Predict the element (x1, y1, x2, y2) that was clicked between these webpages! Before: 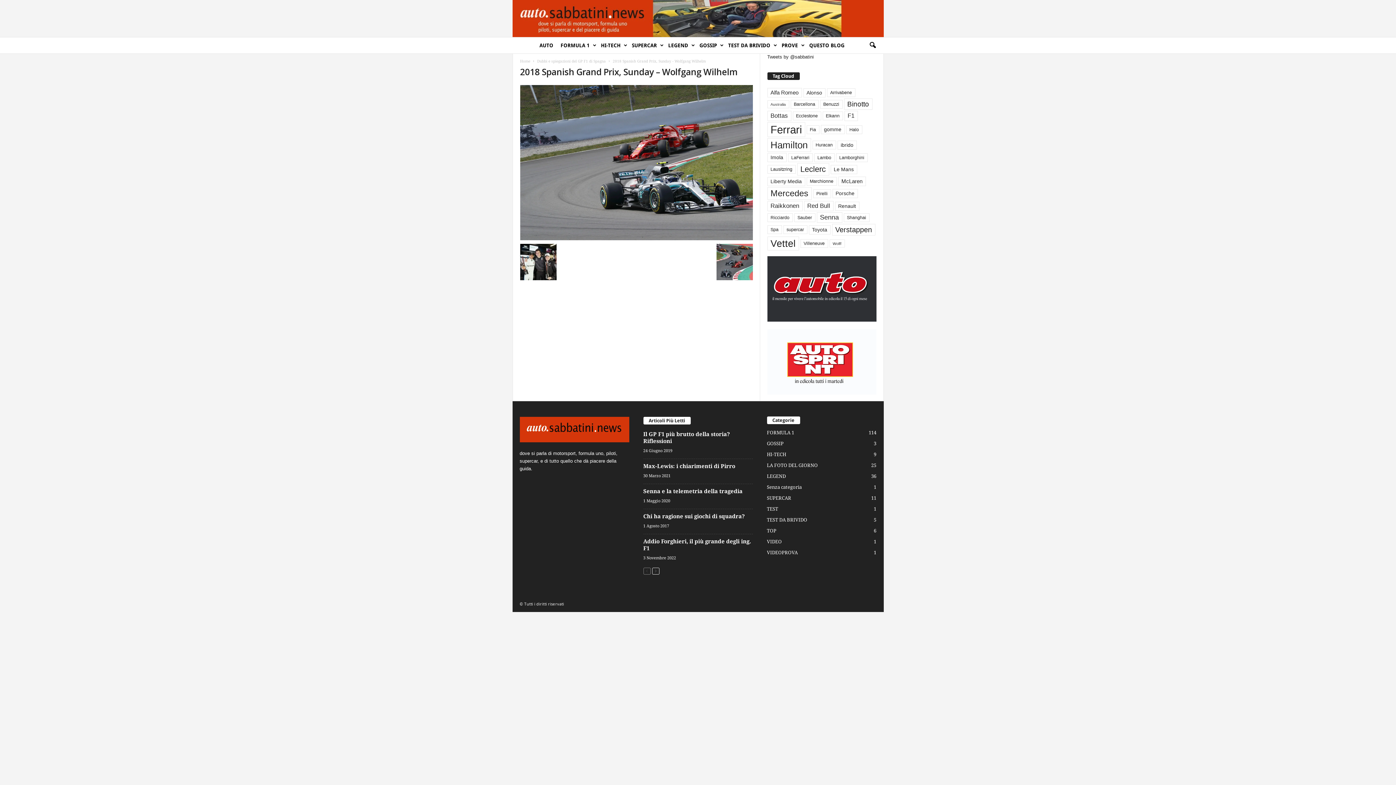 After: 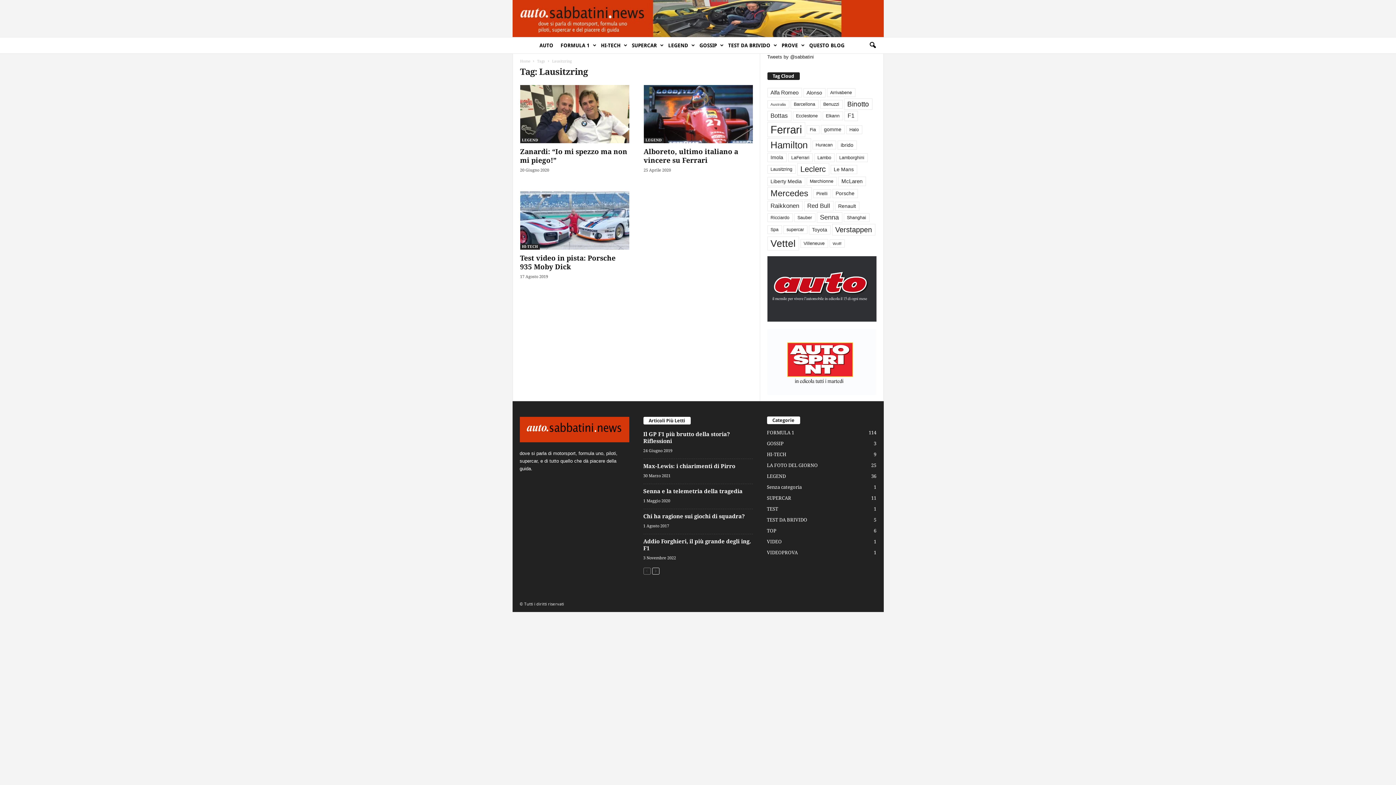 Action: bbox: (767, 165, 795, 173) label: Lausitzring (3 elementi)